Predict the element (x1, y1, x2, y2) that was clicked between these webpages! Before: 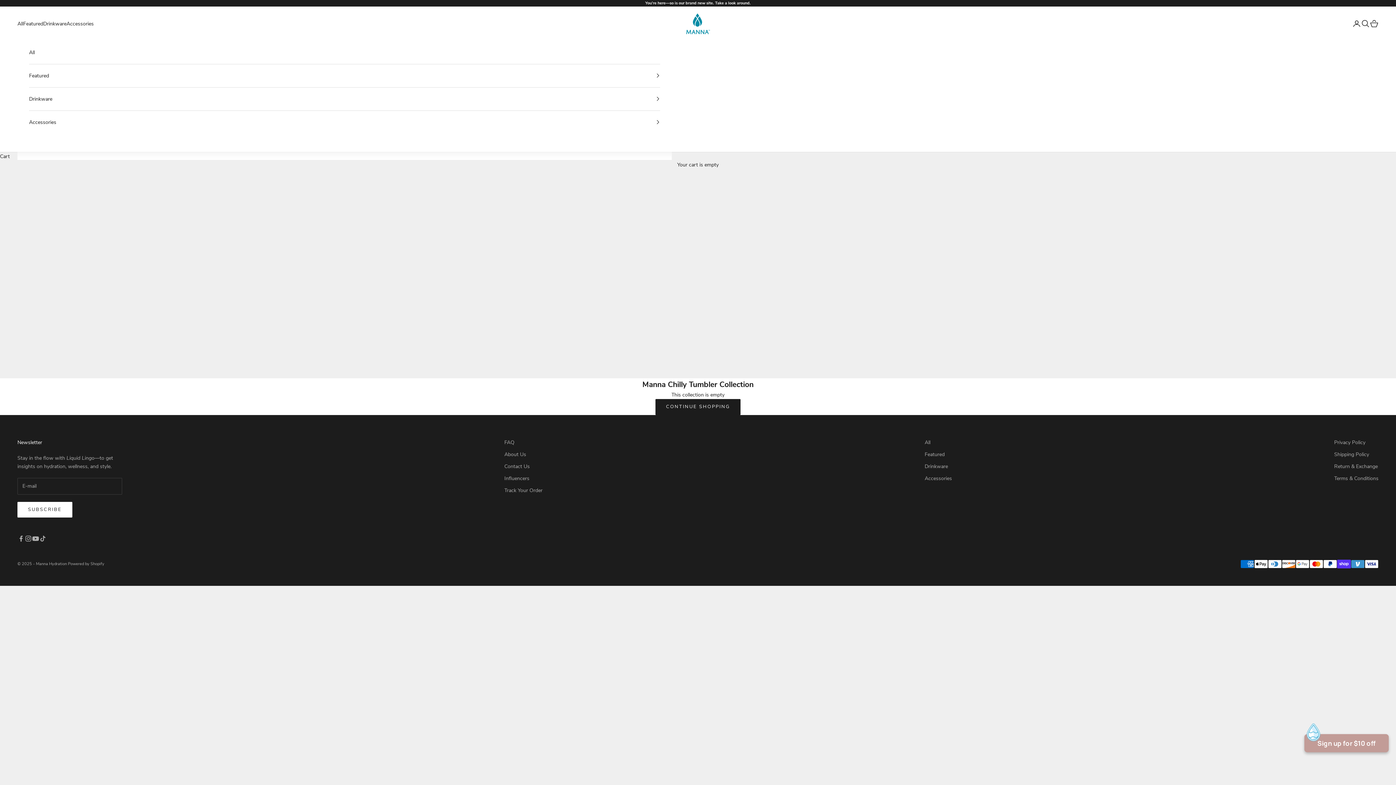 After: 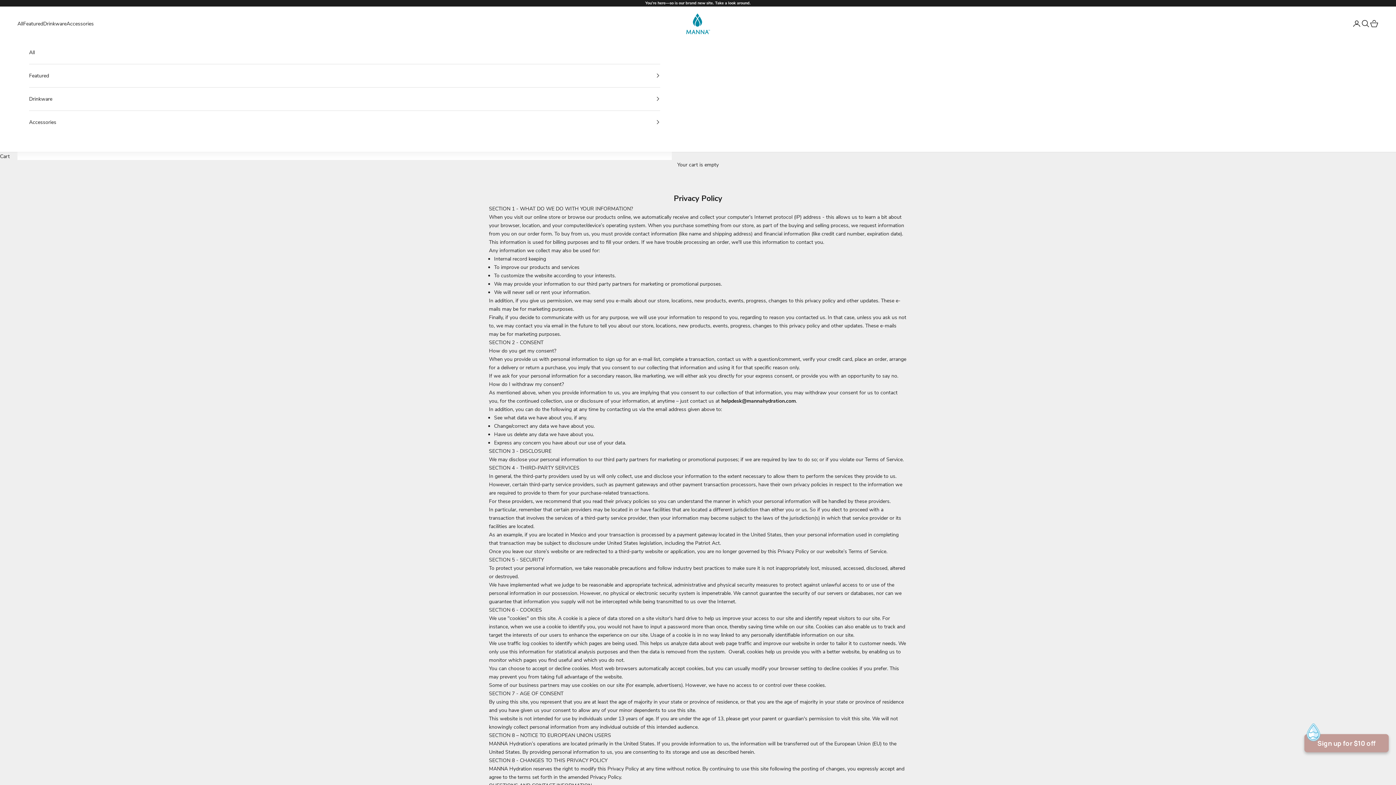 Action: label: Privacy Policy bbox: (1334, 439, 1365, 446)